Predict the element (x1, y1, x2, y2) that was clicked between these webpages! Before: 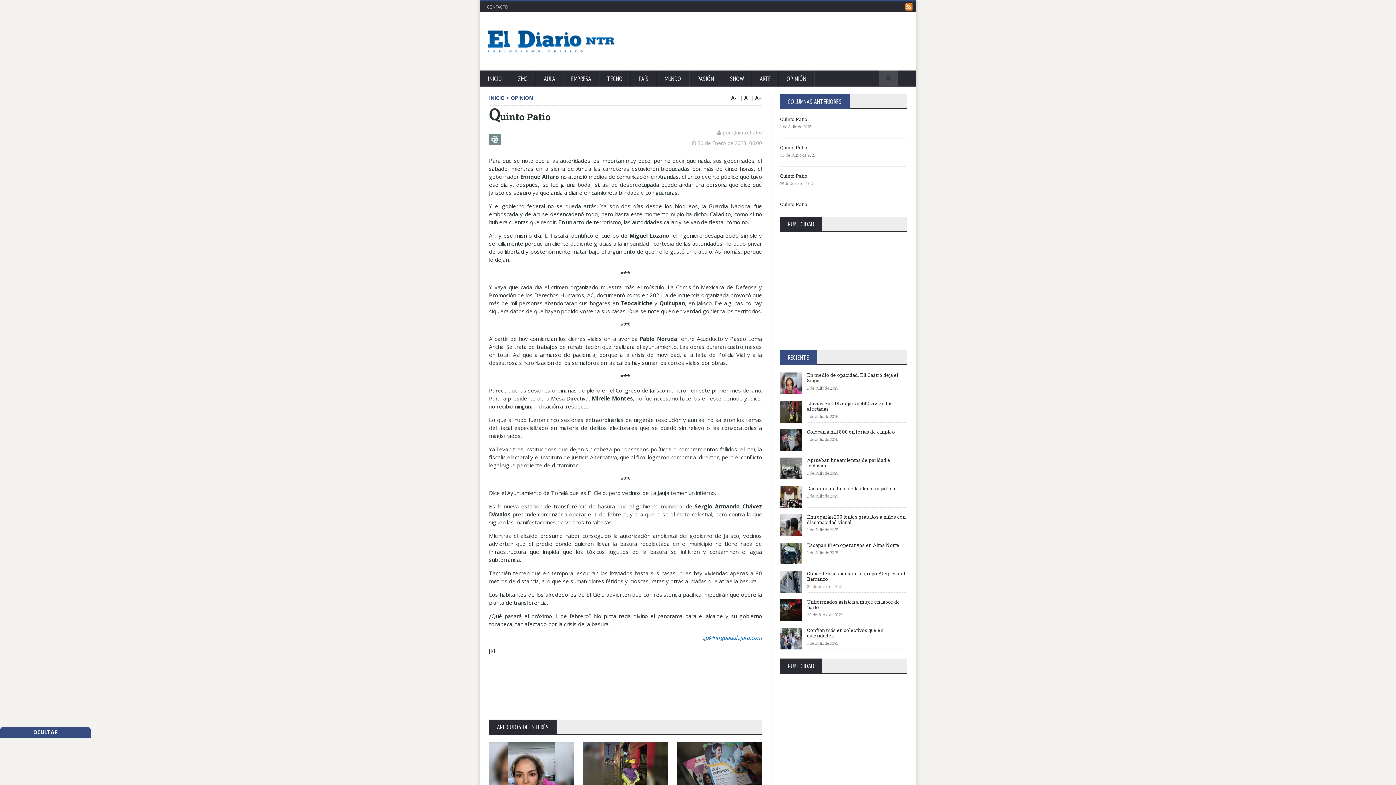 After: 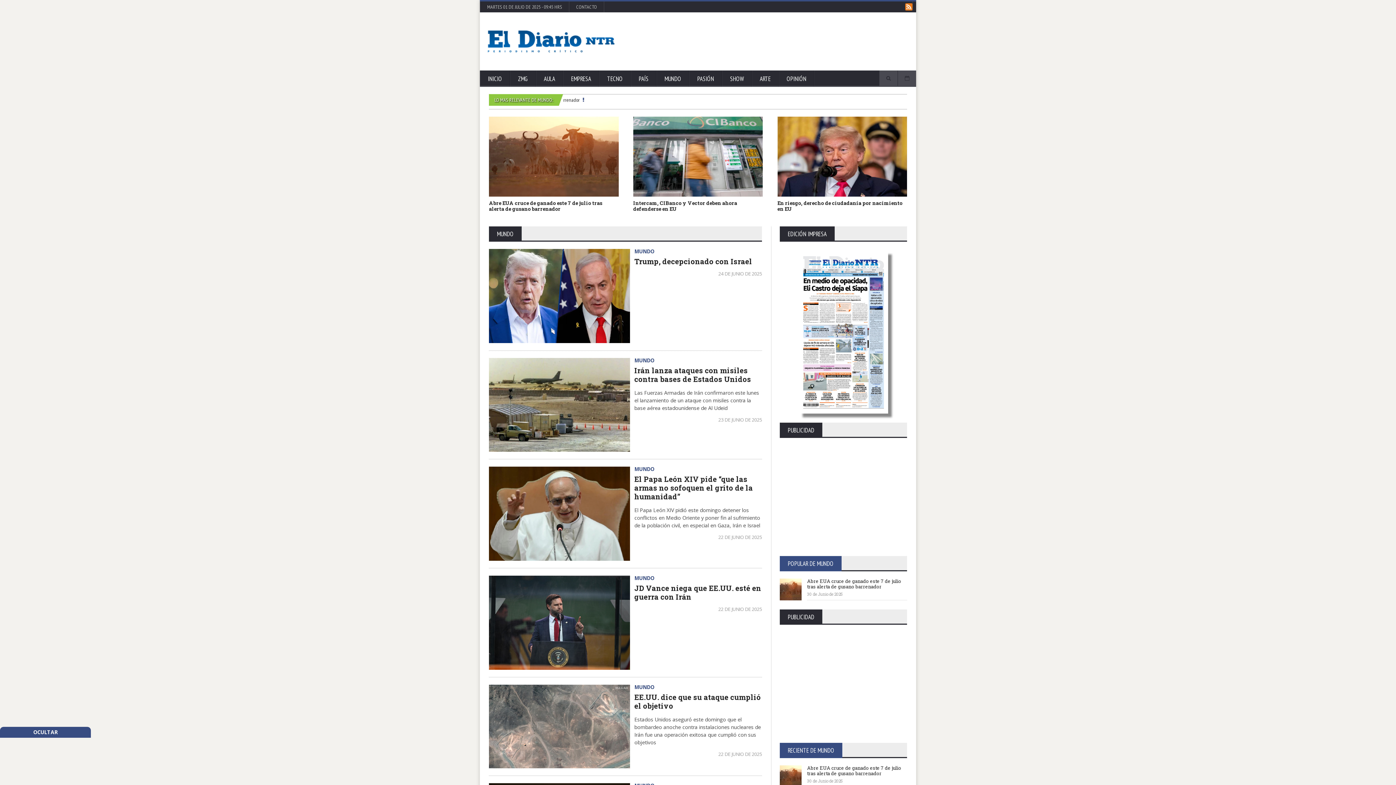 Action: label: MUNDO bbox: (656, 70, 689, 88)